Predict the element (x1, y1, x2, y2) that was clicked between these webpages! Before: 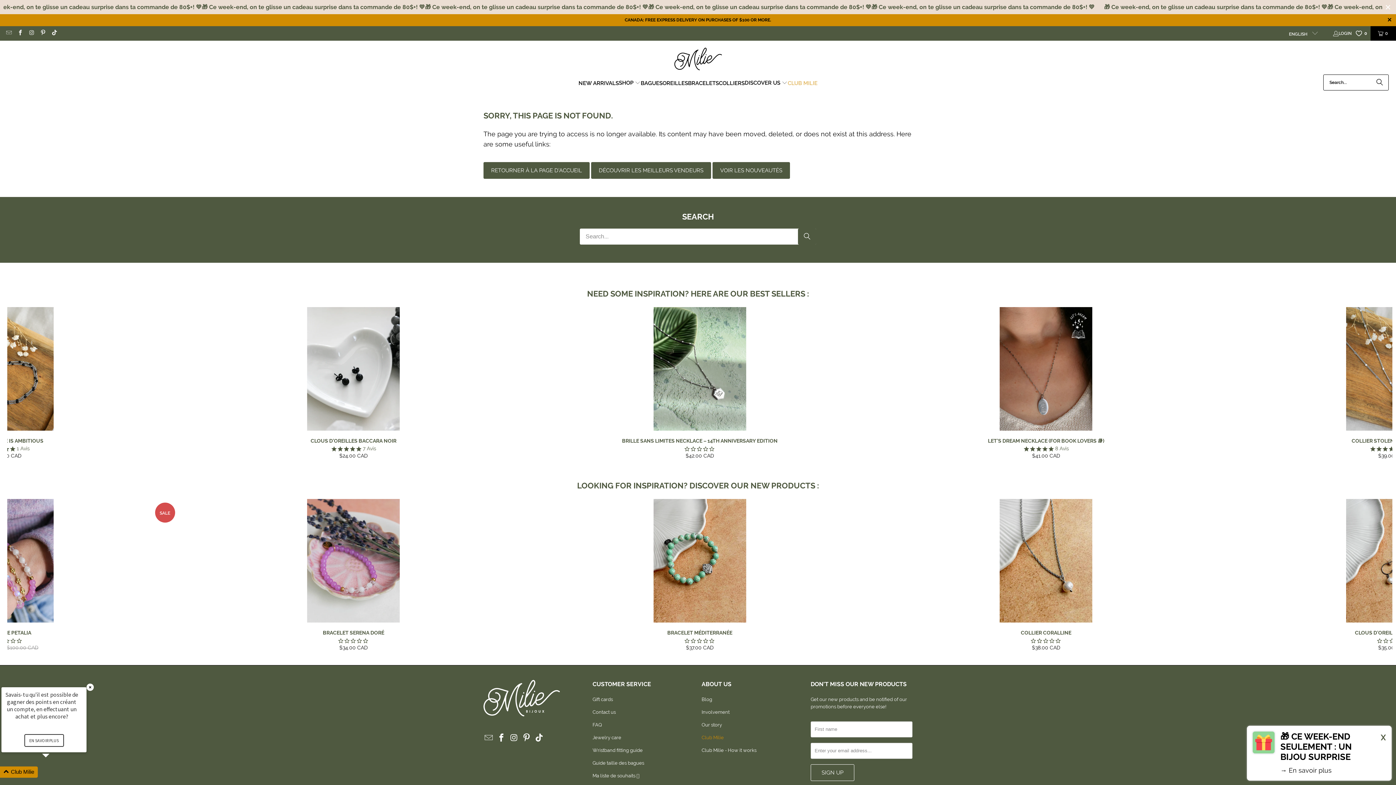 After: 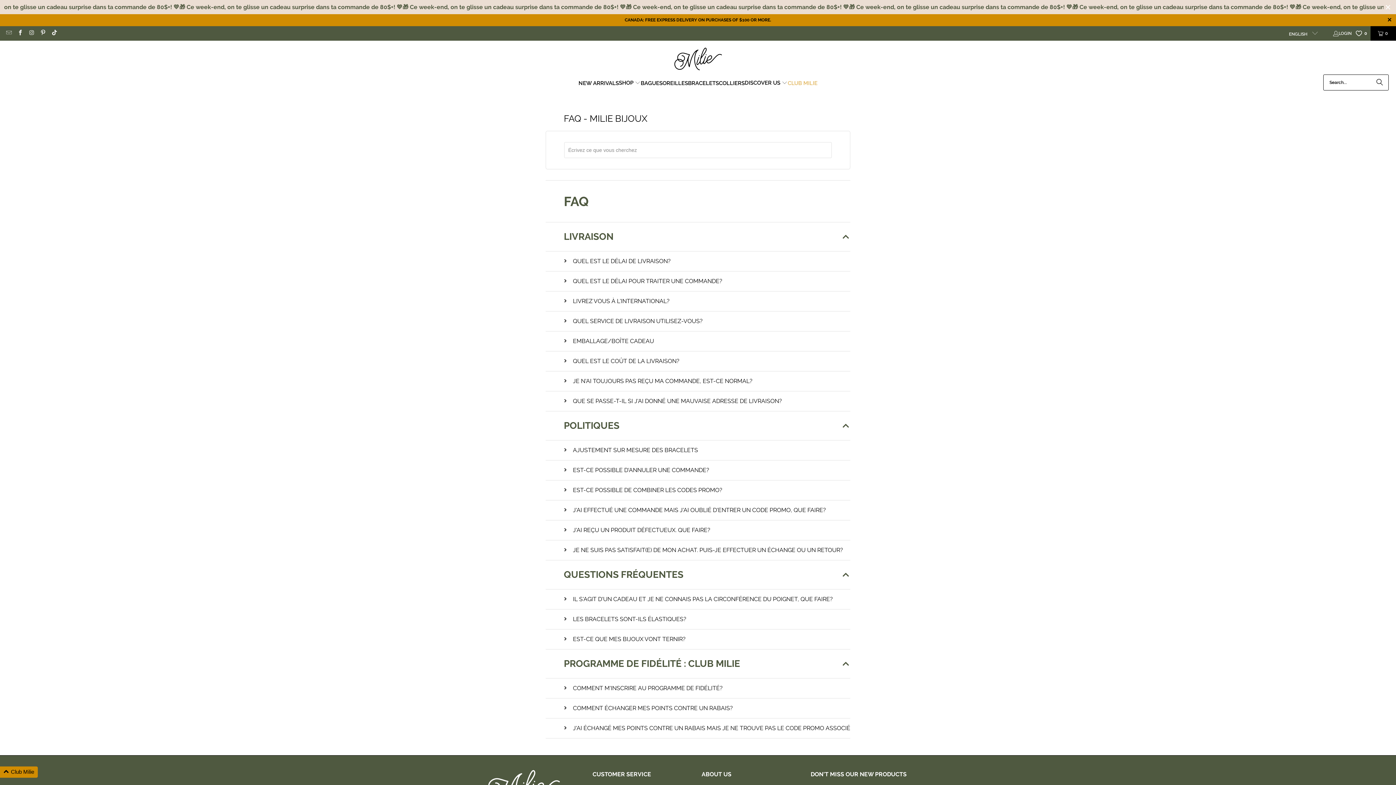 Action: bbox: (592, 722, 602, 727) label: FAQ